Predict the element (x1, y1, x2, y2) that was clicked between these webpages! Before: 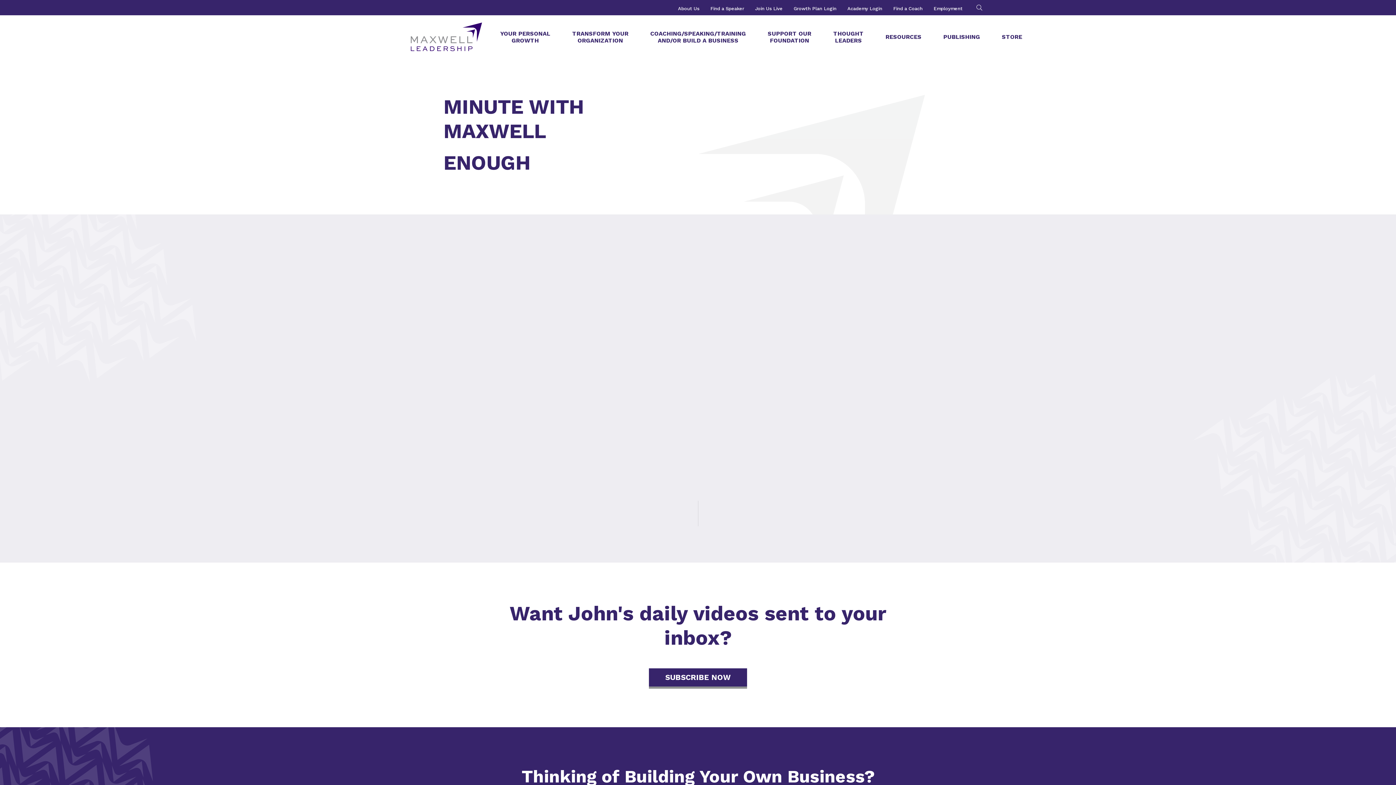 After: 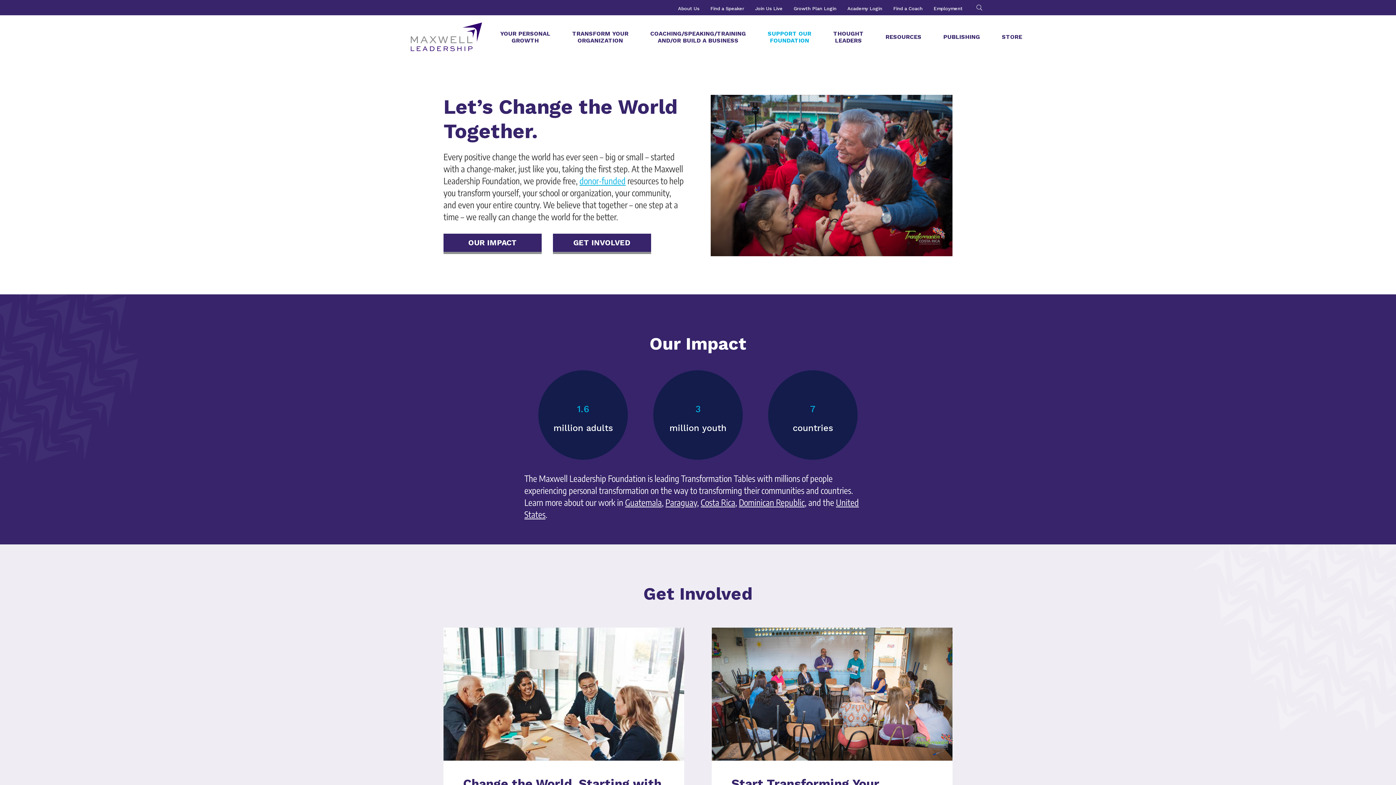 Action: label: SUPPORT OUR
FOUNDATION bbox: (757, 67, 822, 93)